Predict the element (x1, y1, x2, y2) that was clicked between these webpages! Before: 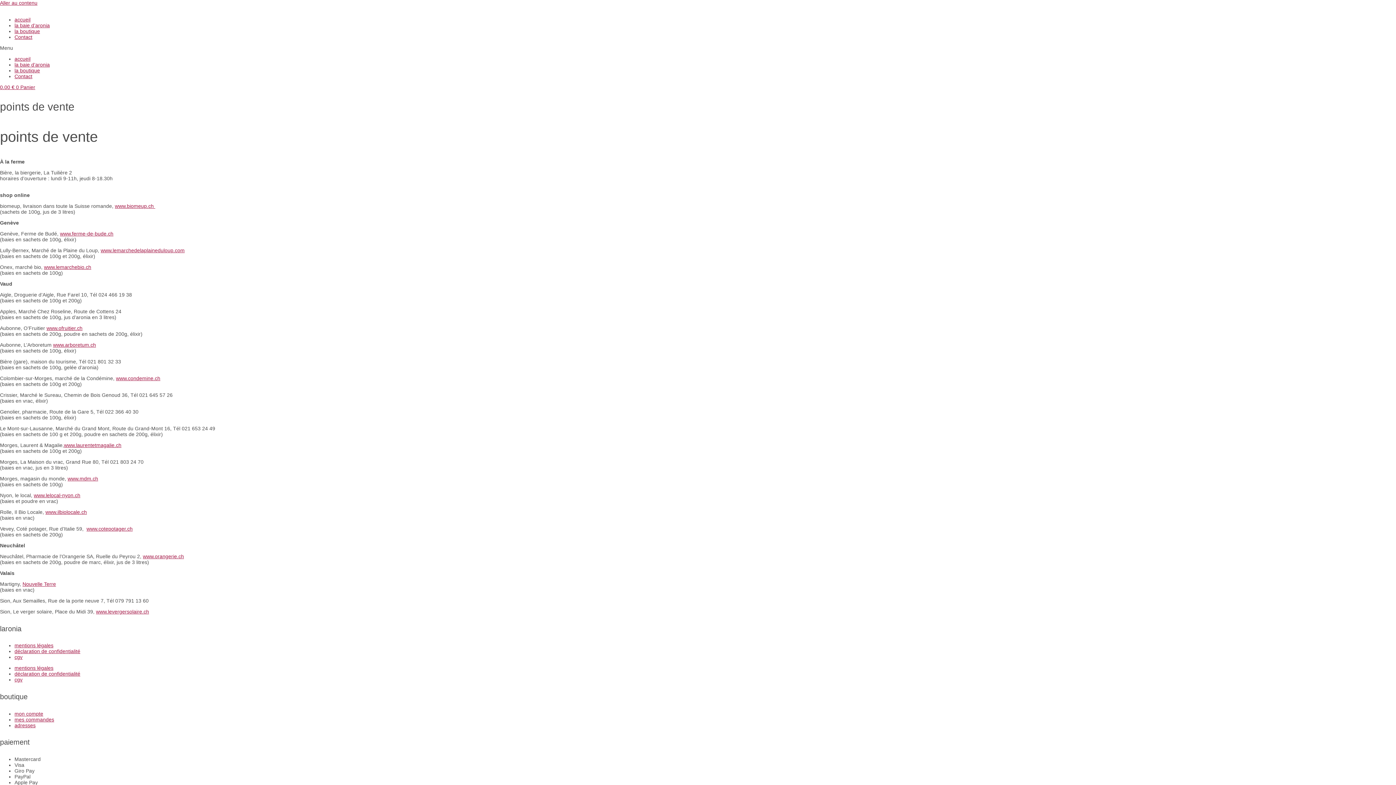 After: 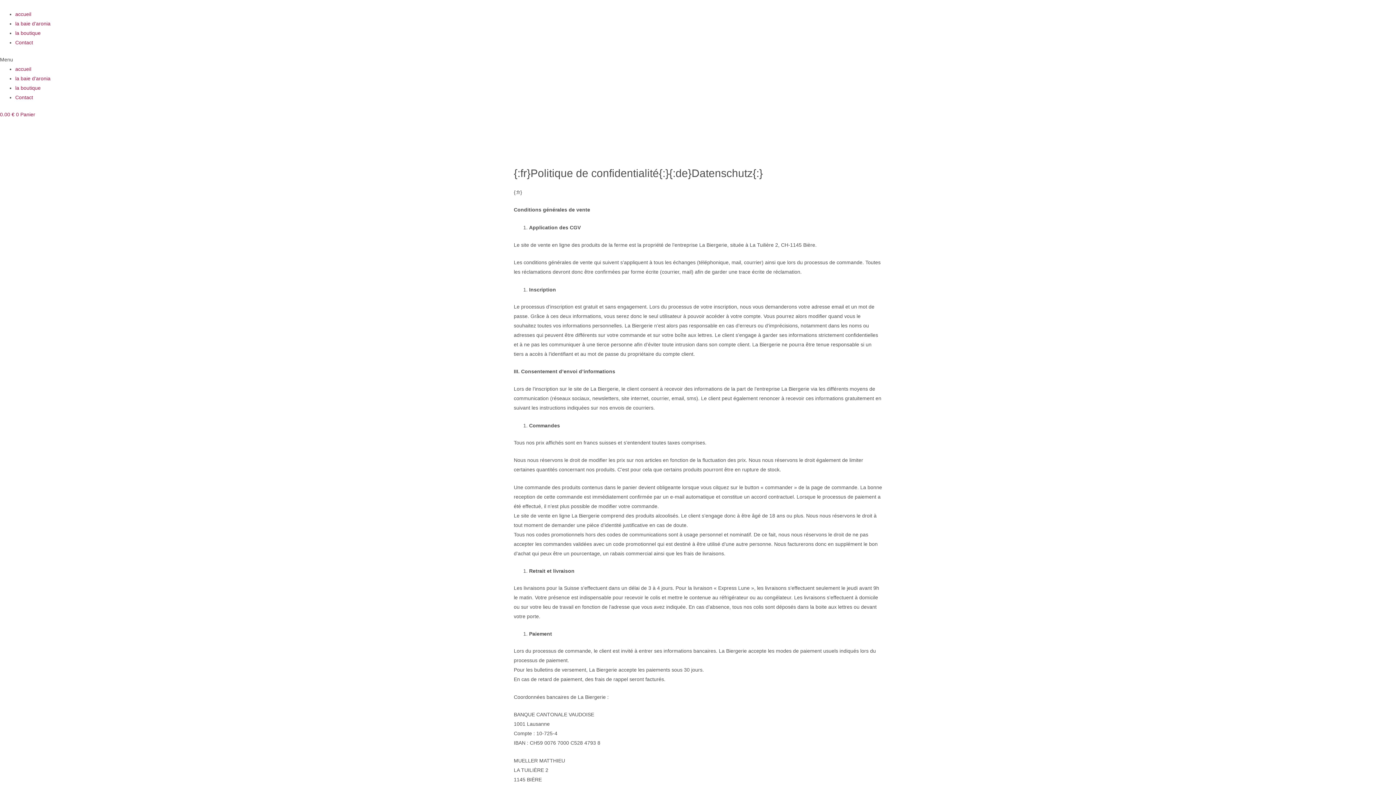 Action: bbox: (14, 671, 80, 677) label: déclaration de confidentialité